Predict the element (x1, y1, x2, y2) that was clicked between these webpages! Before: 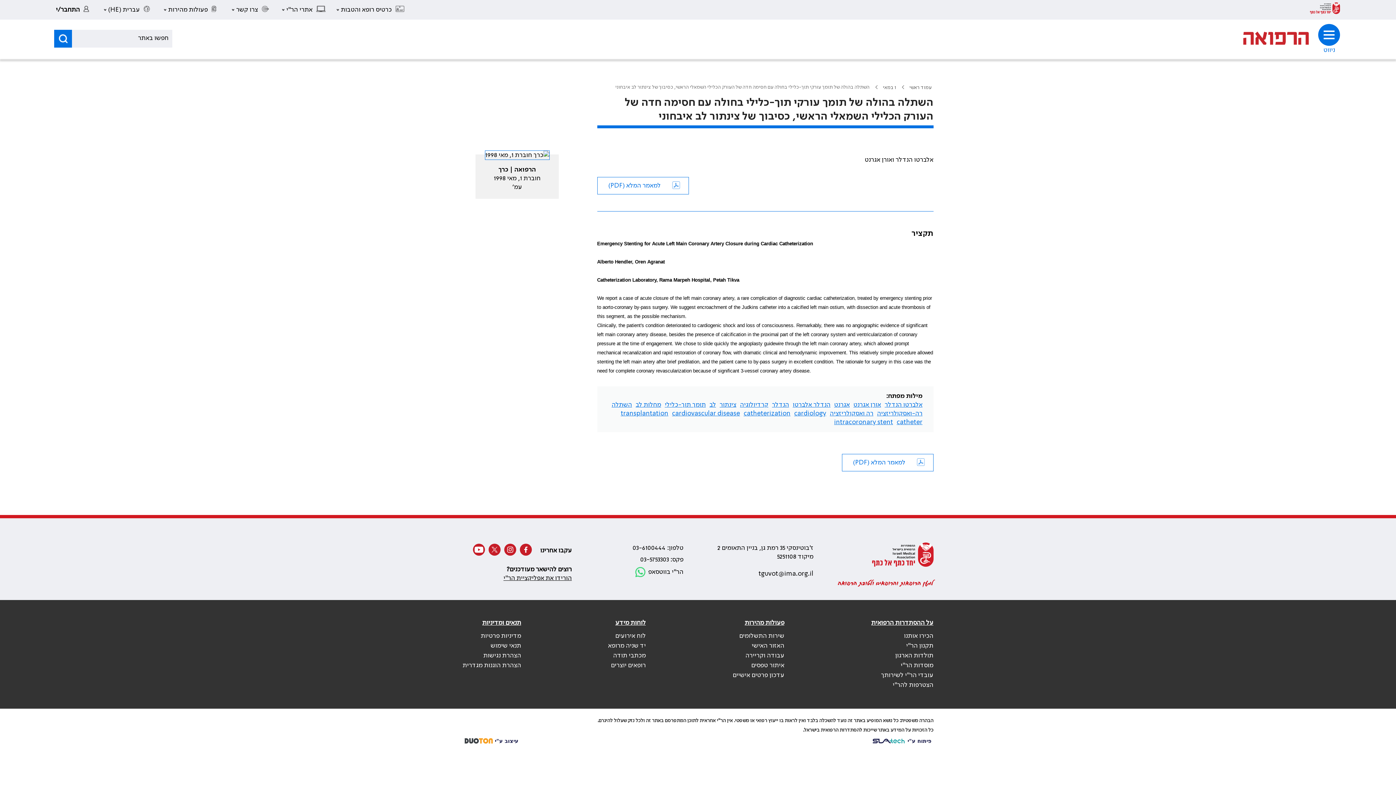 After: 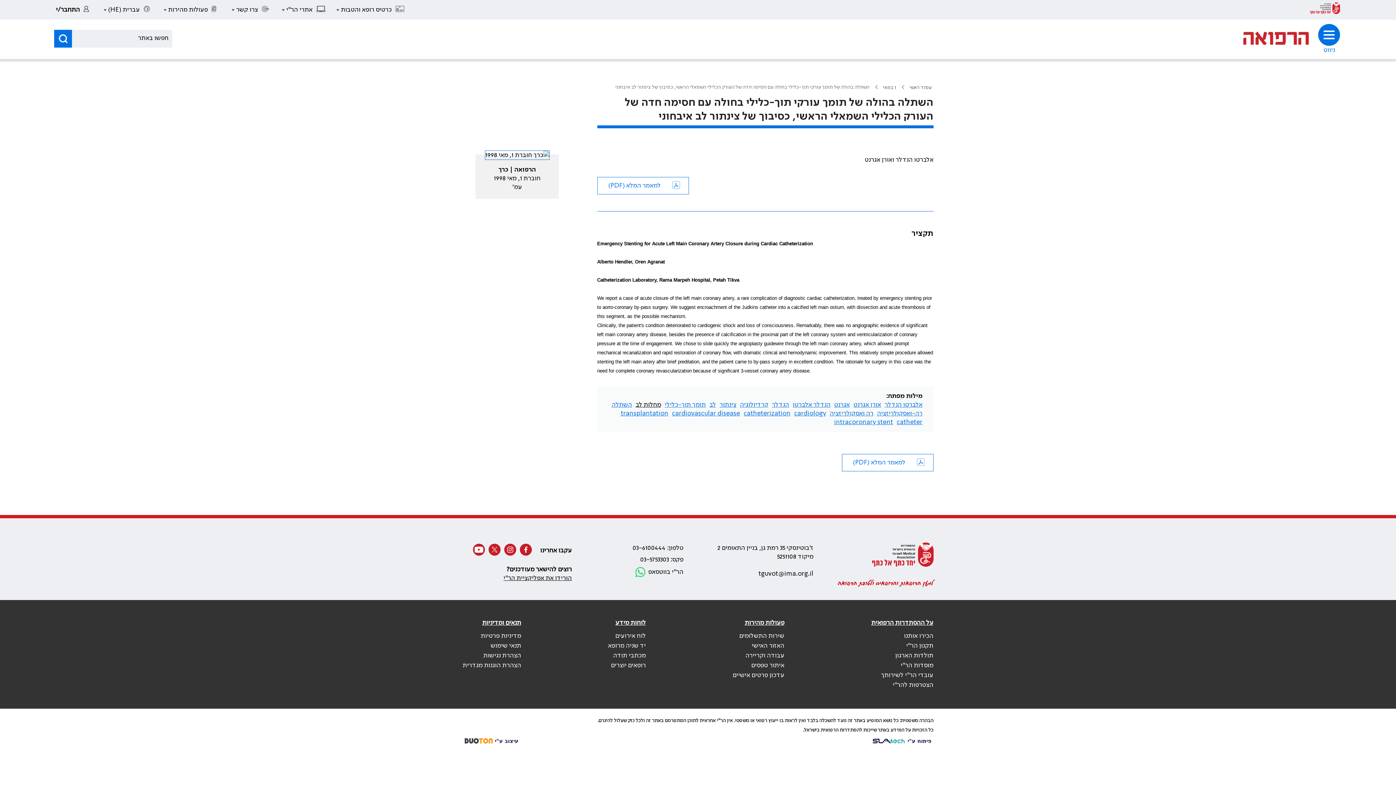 Action: label: מחלות לב bbox: (635, 401, 661, 408)